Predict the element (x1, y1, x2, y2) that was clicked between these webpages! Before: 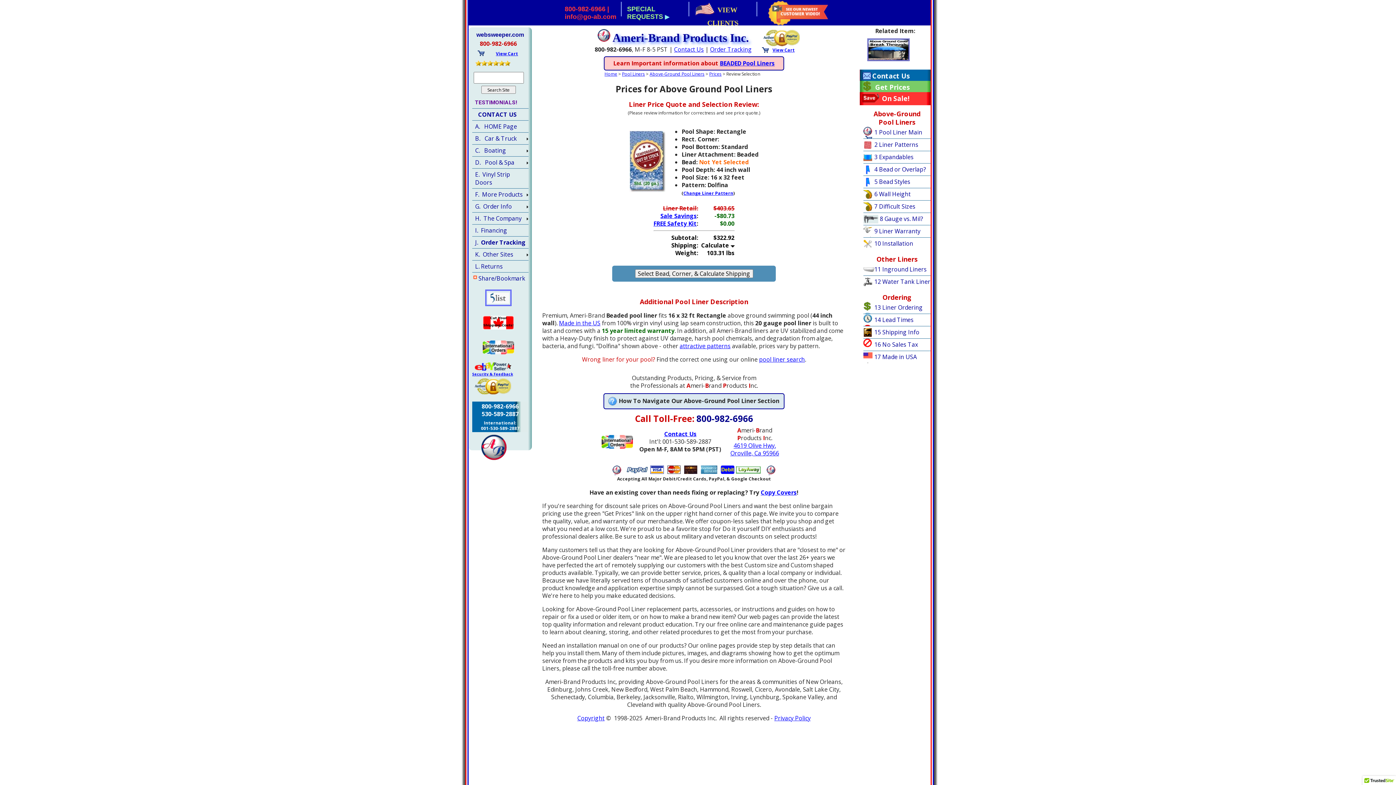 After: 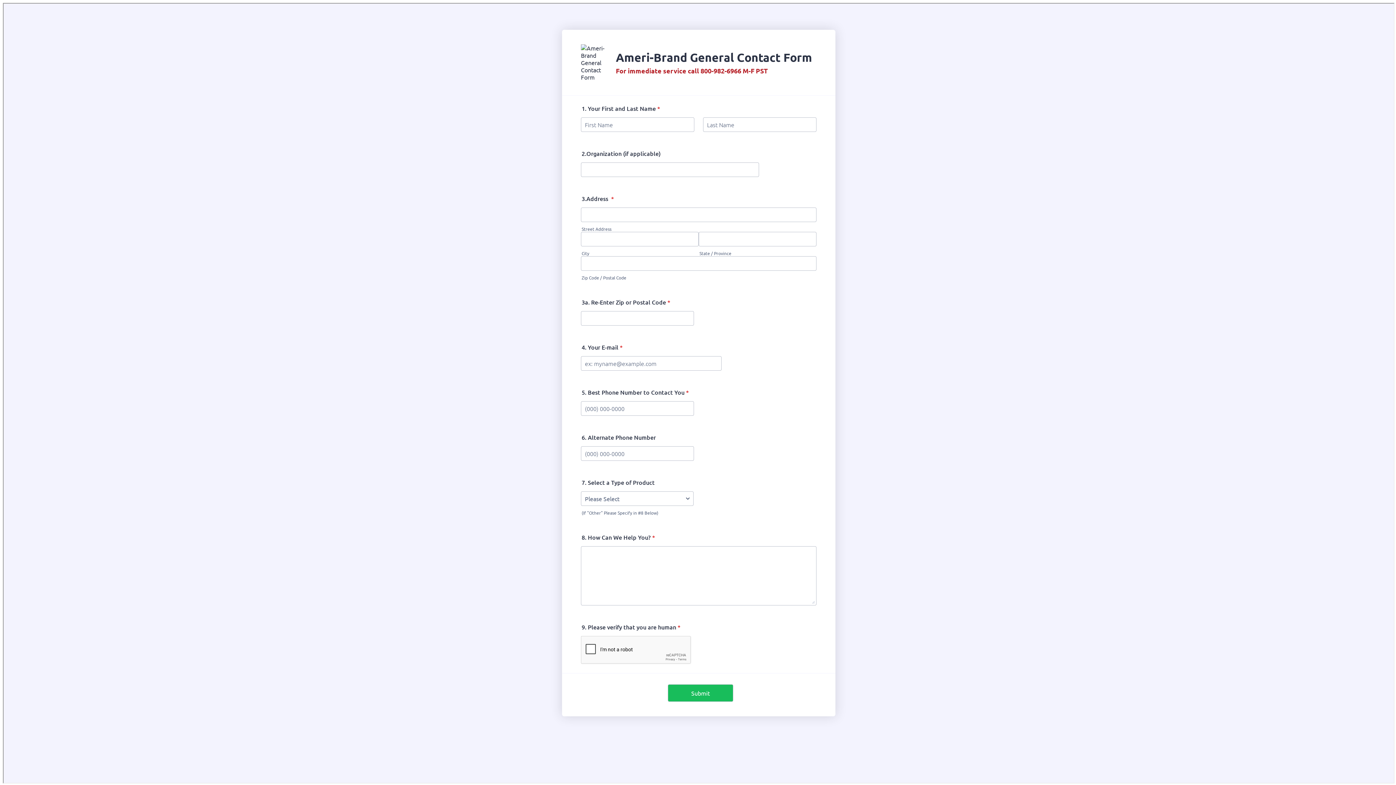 Action: bbox: (674, 45, 704, 53) label: Contact Us